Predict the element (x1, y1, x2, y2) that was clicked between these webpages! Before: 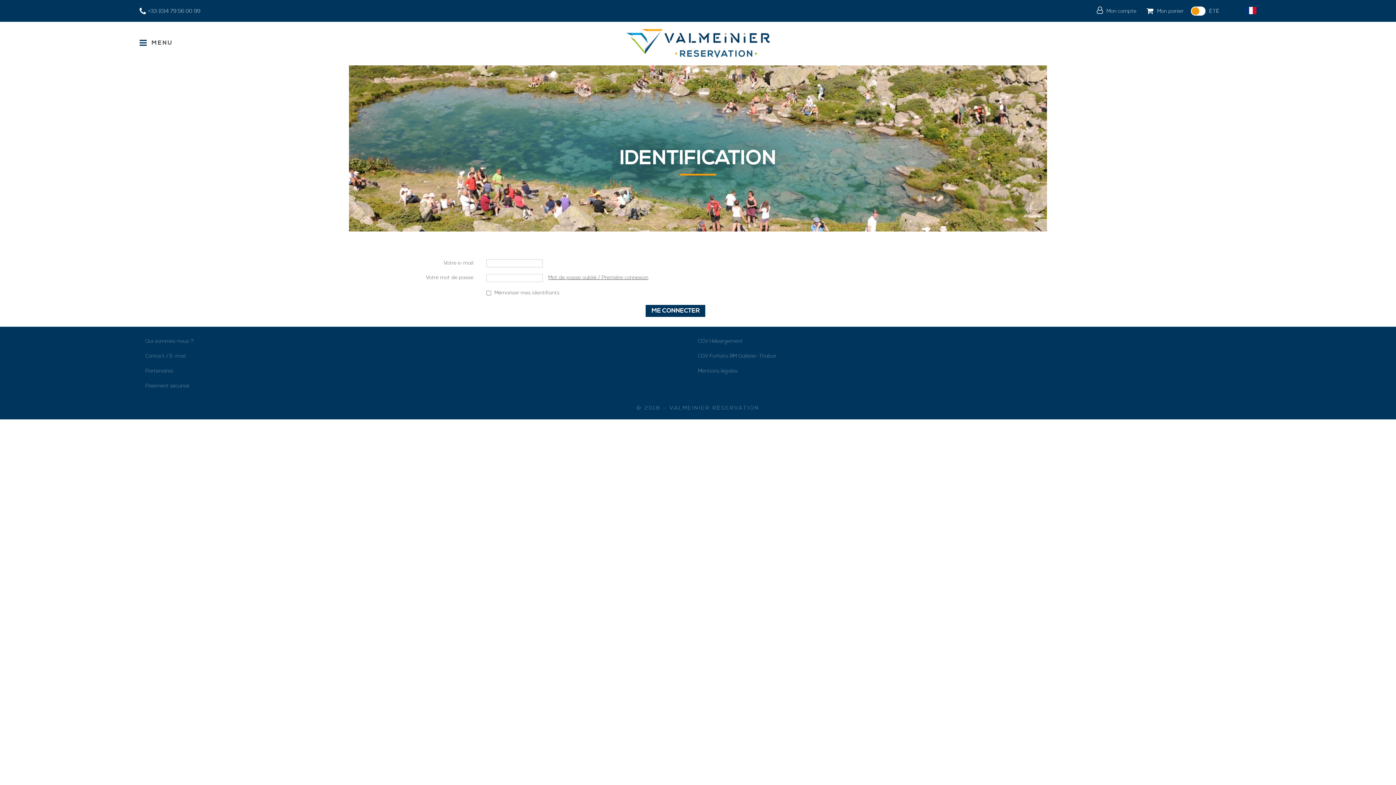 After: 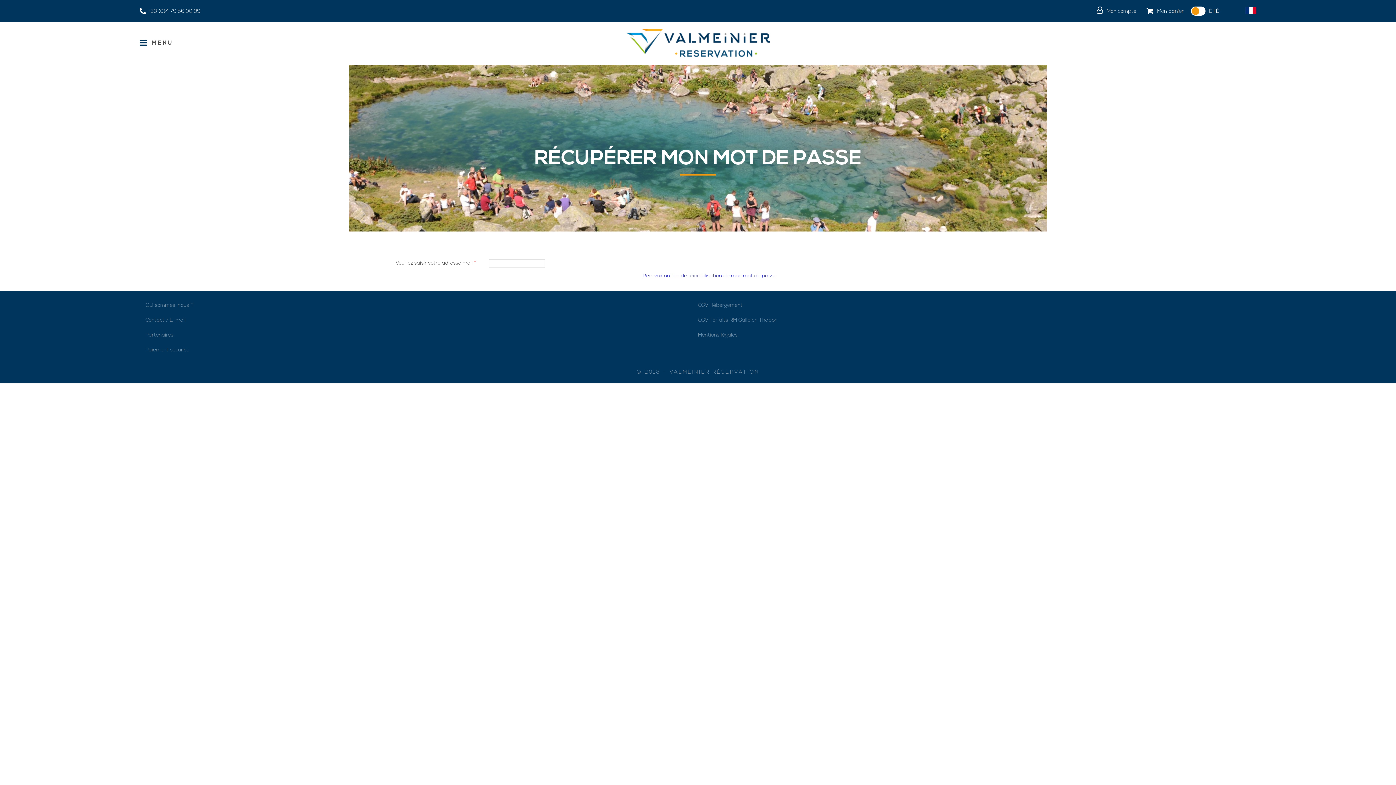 Action: bbox: (548, 274, 648, 281) label: Mot de passe oublié / Première connexion